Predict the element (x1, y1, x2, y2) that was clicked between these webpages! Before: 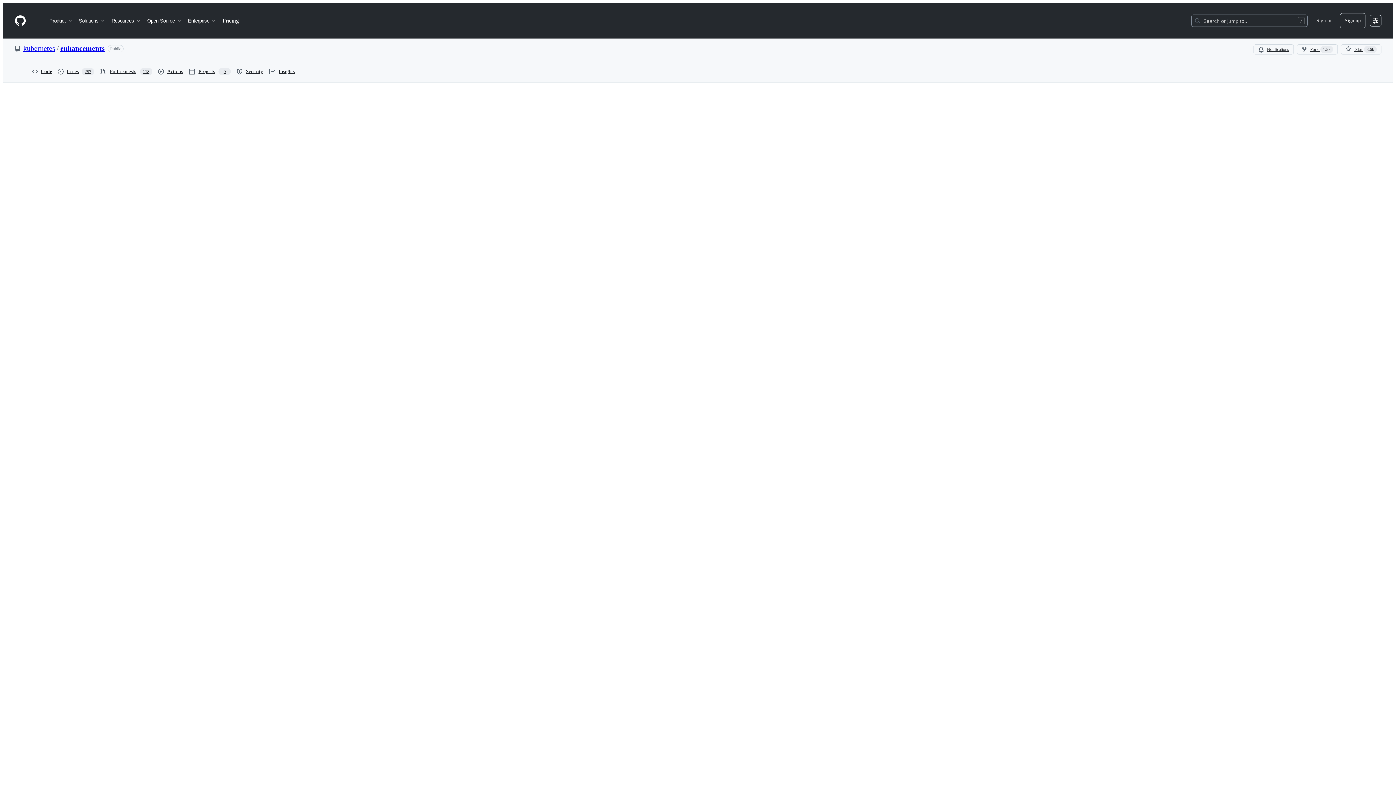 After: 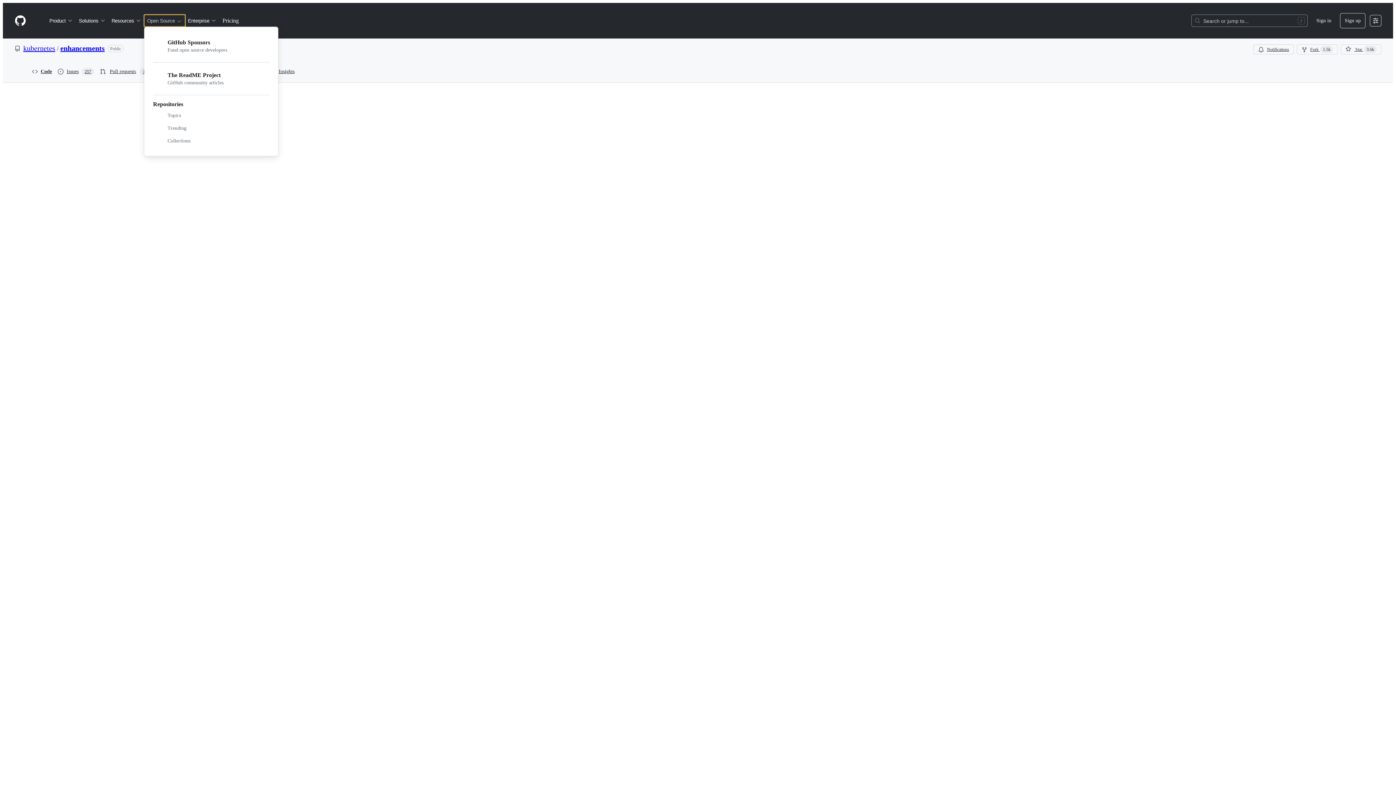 Action: bbox: (144, 14, 185, 26) label: Open Source